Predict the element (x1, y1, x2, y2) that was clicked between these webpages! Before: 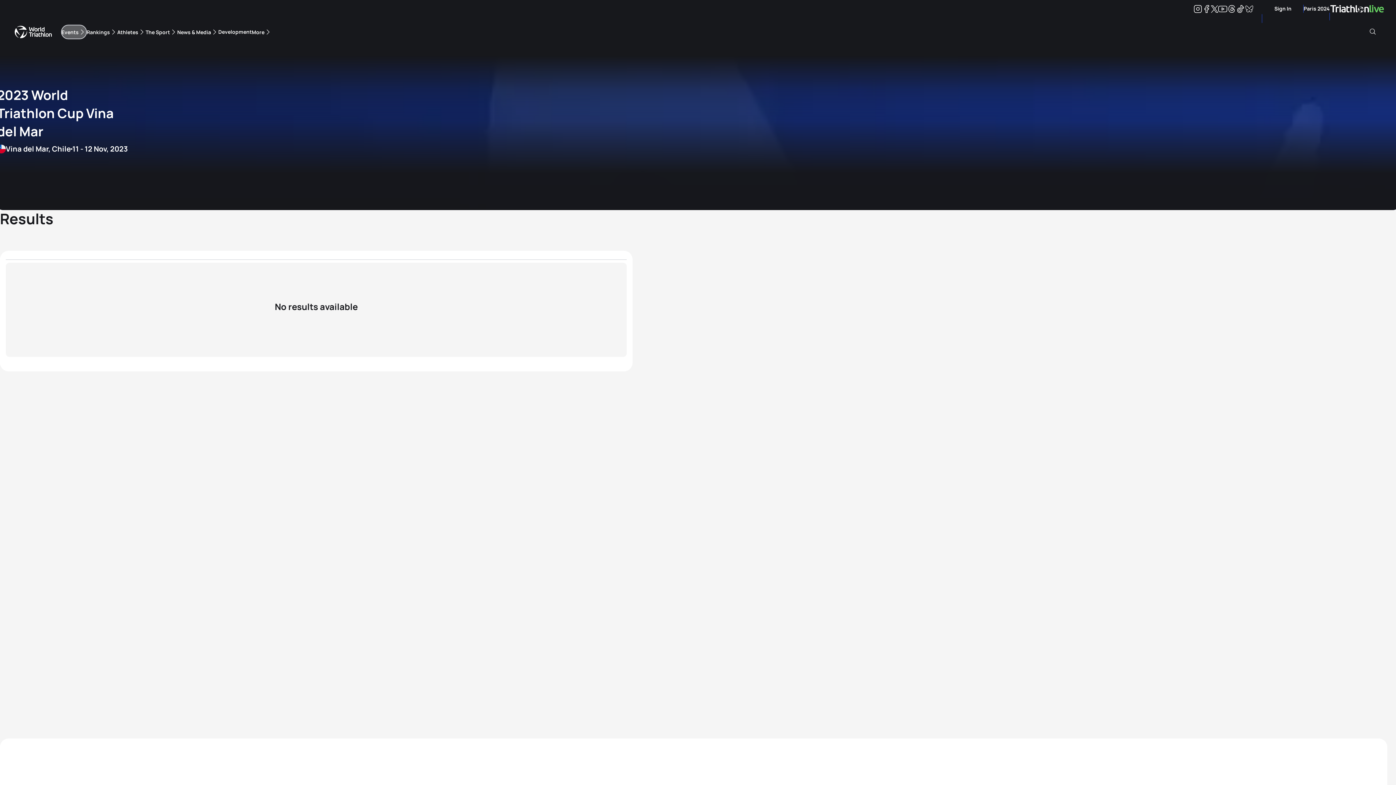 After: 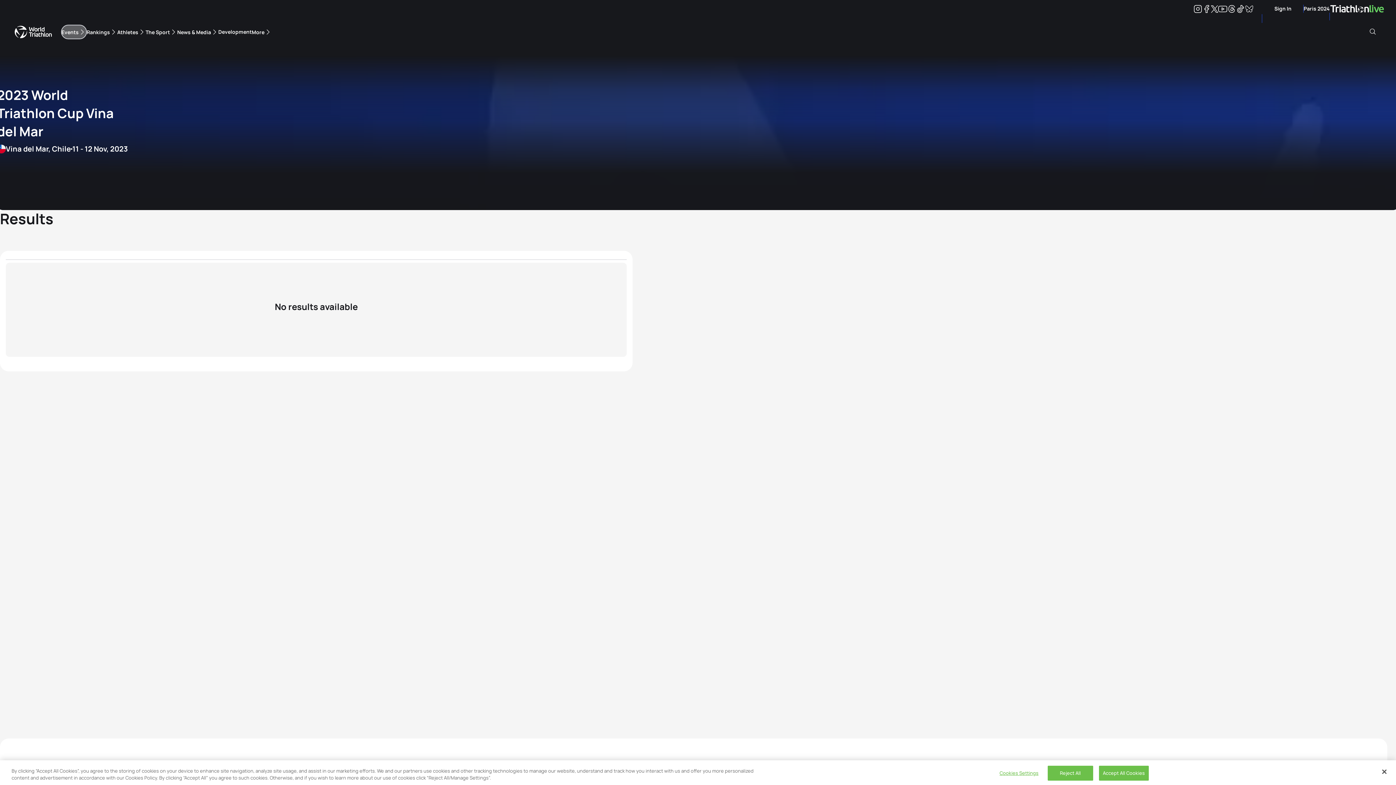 Action: bbox: (1236, 6, 1245, 13) label: Tiktok